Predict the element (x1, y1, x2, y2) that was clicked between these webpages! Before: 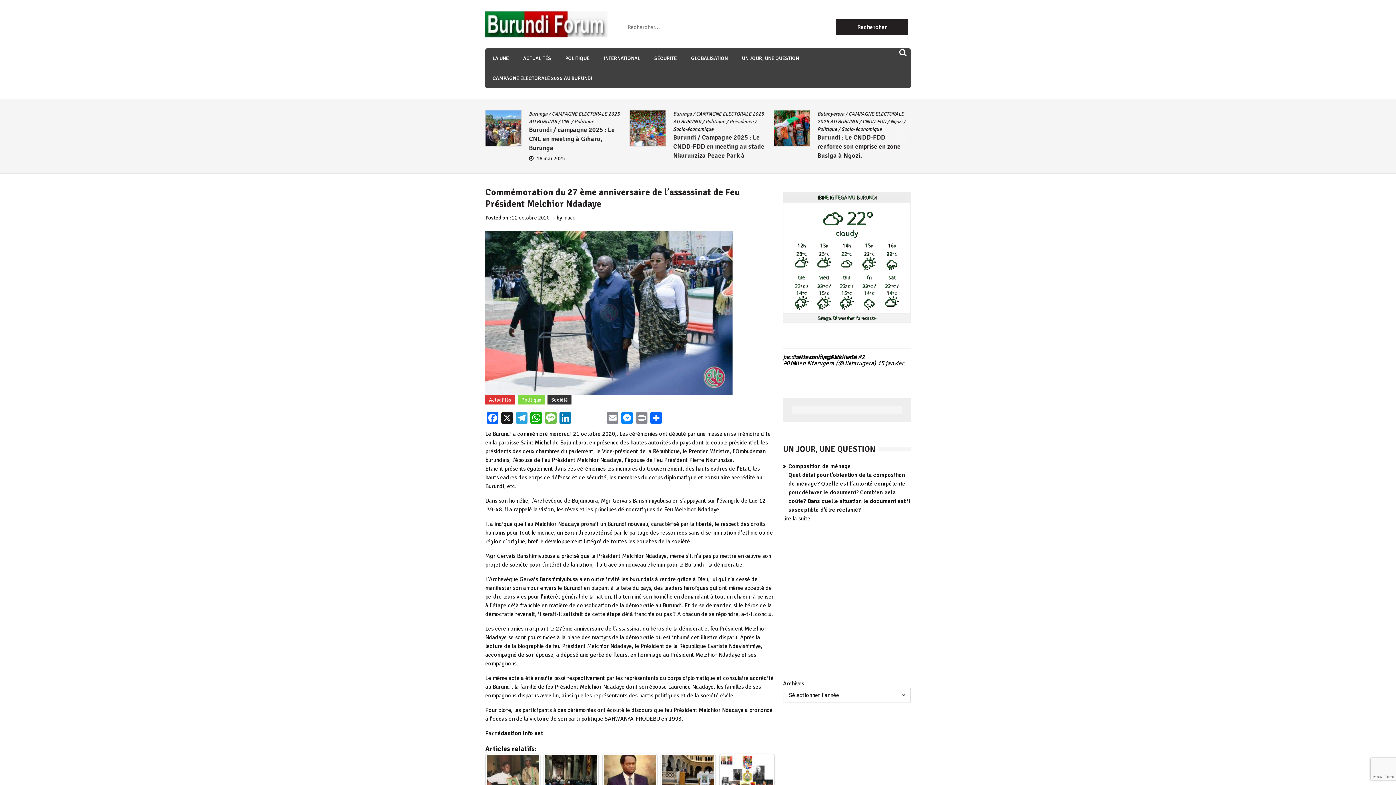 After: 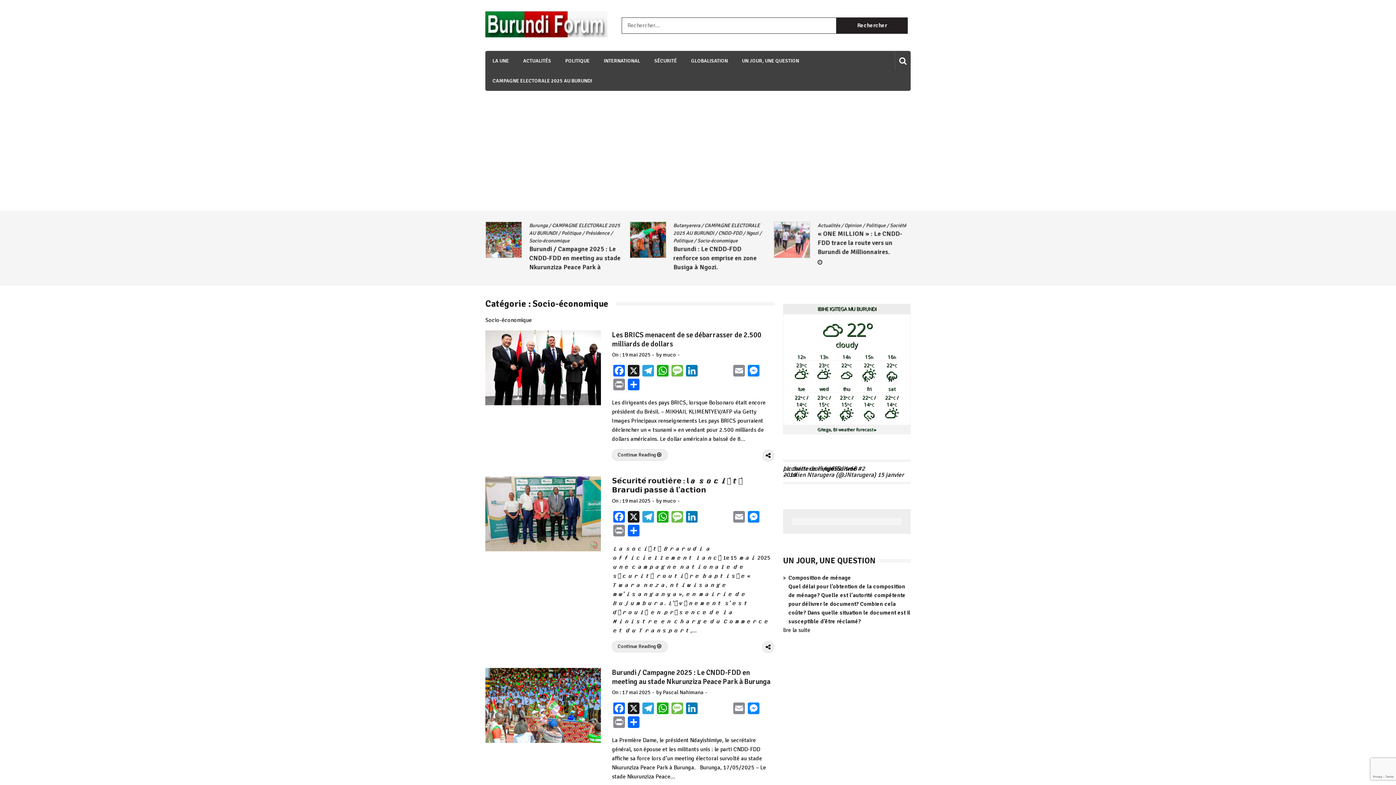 Action: label: Socio-économique bbox: (673, 126, 713, 132)